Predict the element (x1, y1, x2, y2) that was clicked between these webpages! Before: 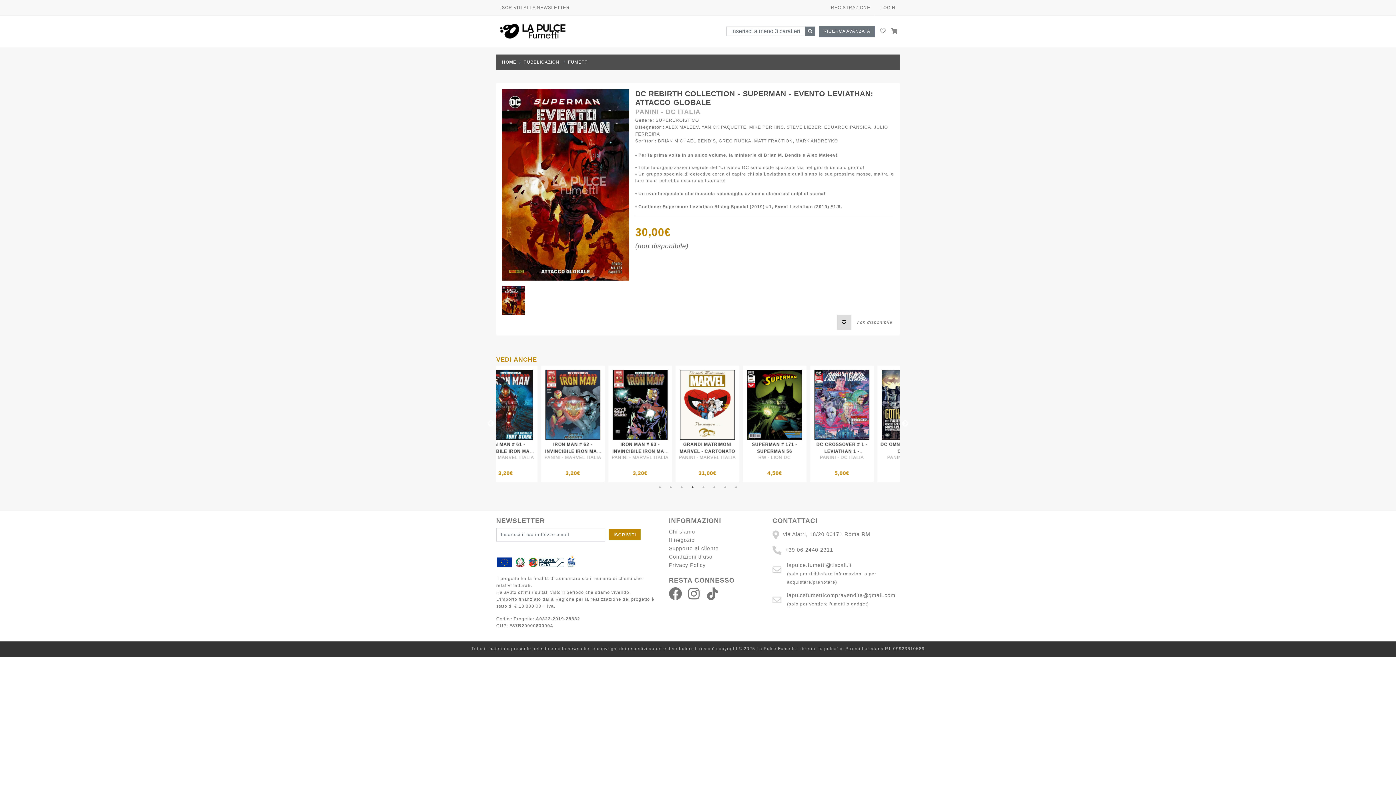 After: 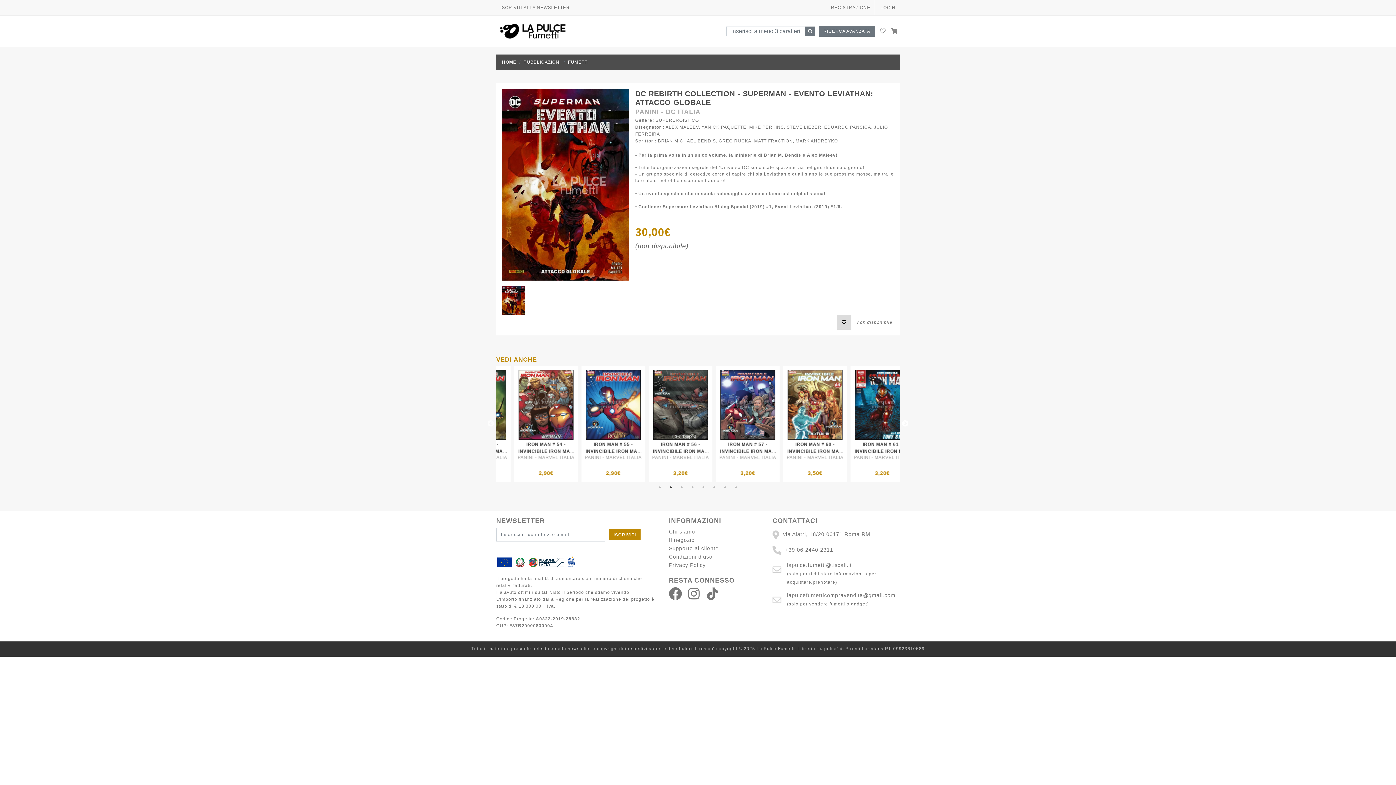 Action: bbox: (901, 420, 909, 427) label: Next